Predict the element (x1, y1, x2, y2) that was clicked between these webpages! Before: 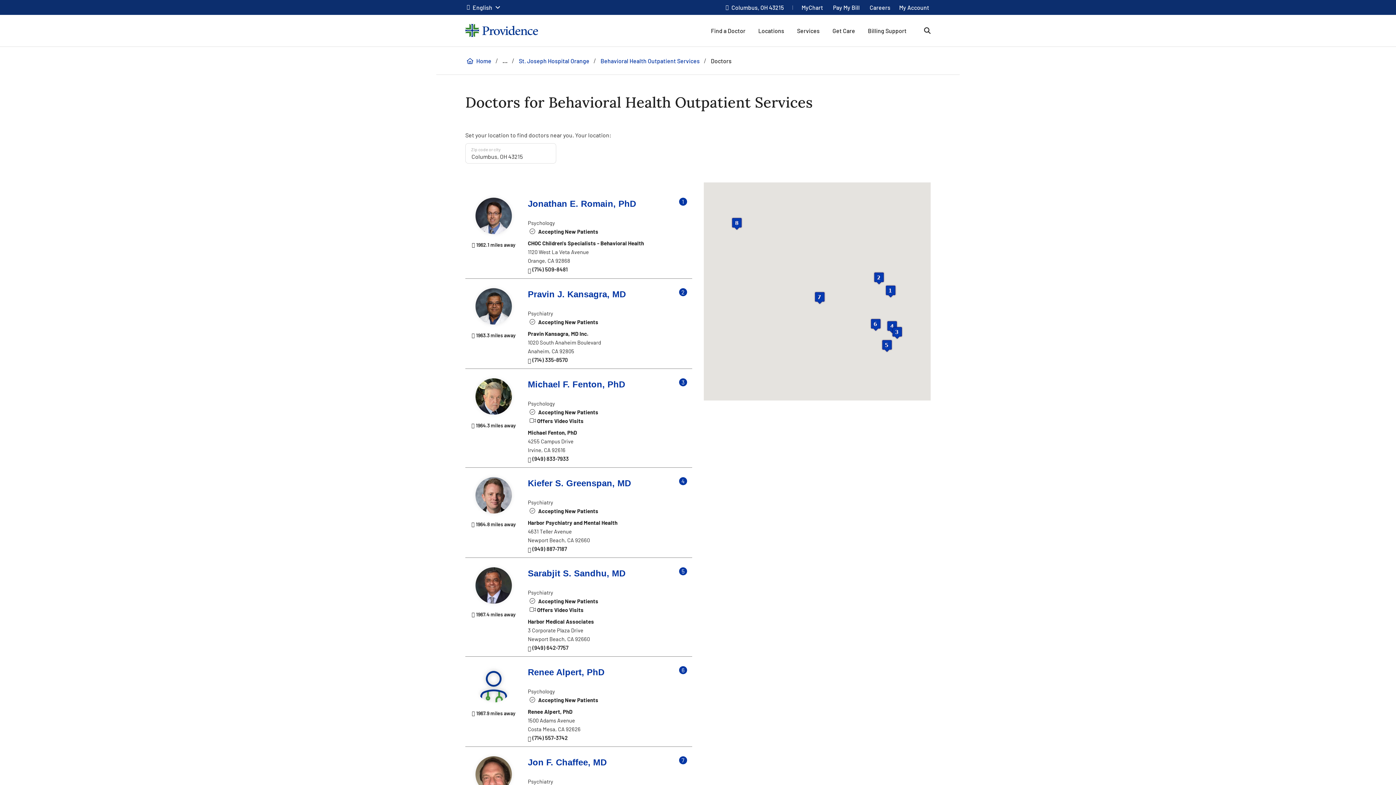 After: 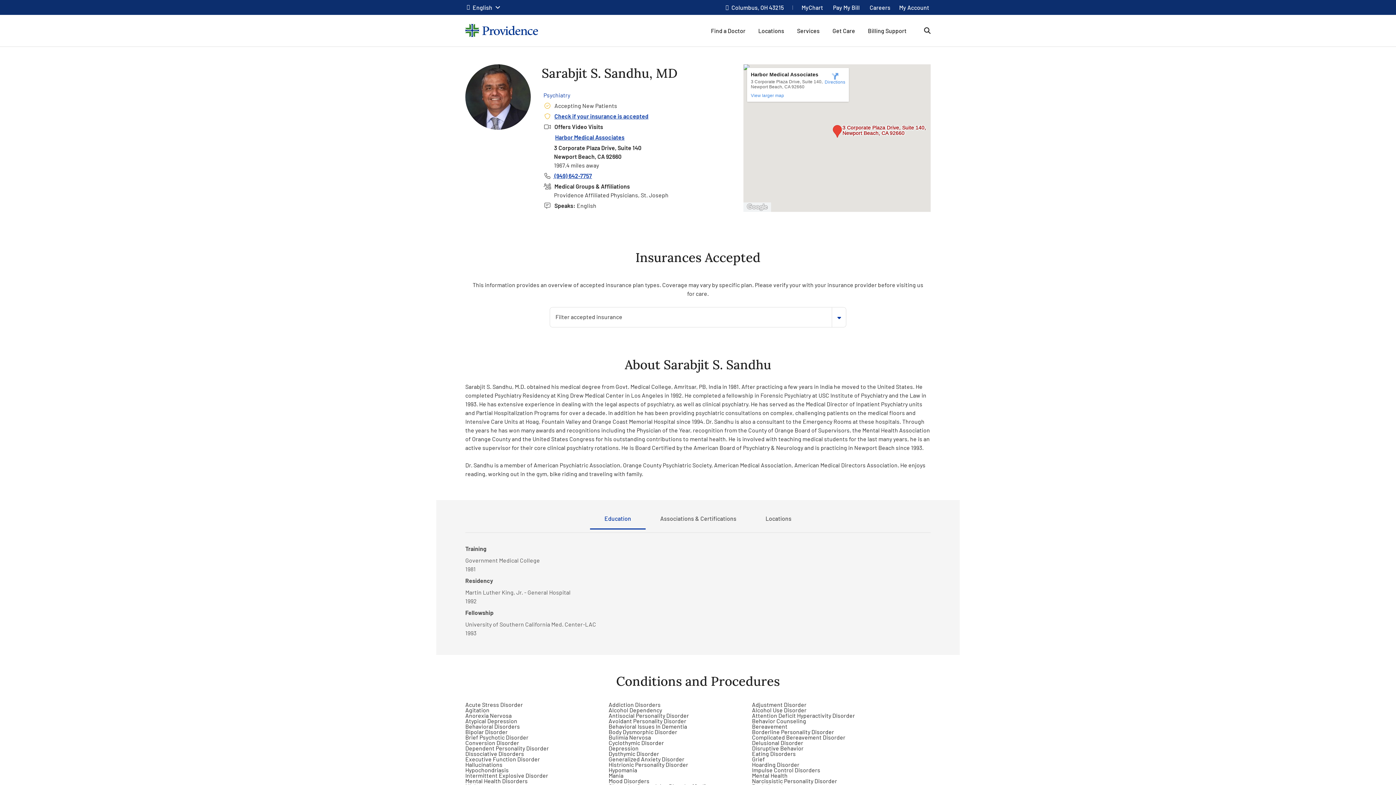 Action: bbox: (528, 568, 625, 578) label: Sarabjit S. Sandhu, MD